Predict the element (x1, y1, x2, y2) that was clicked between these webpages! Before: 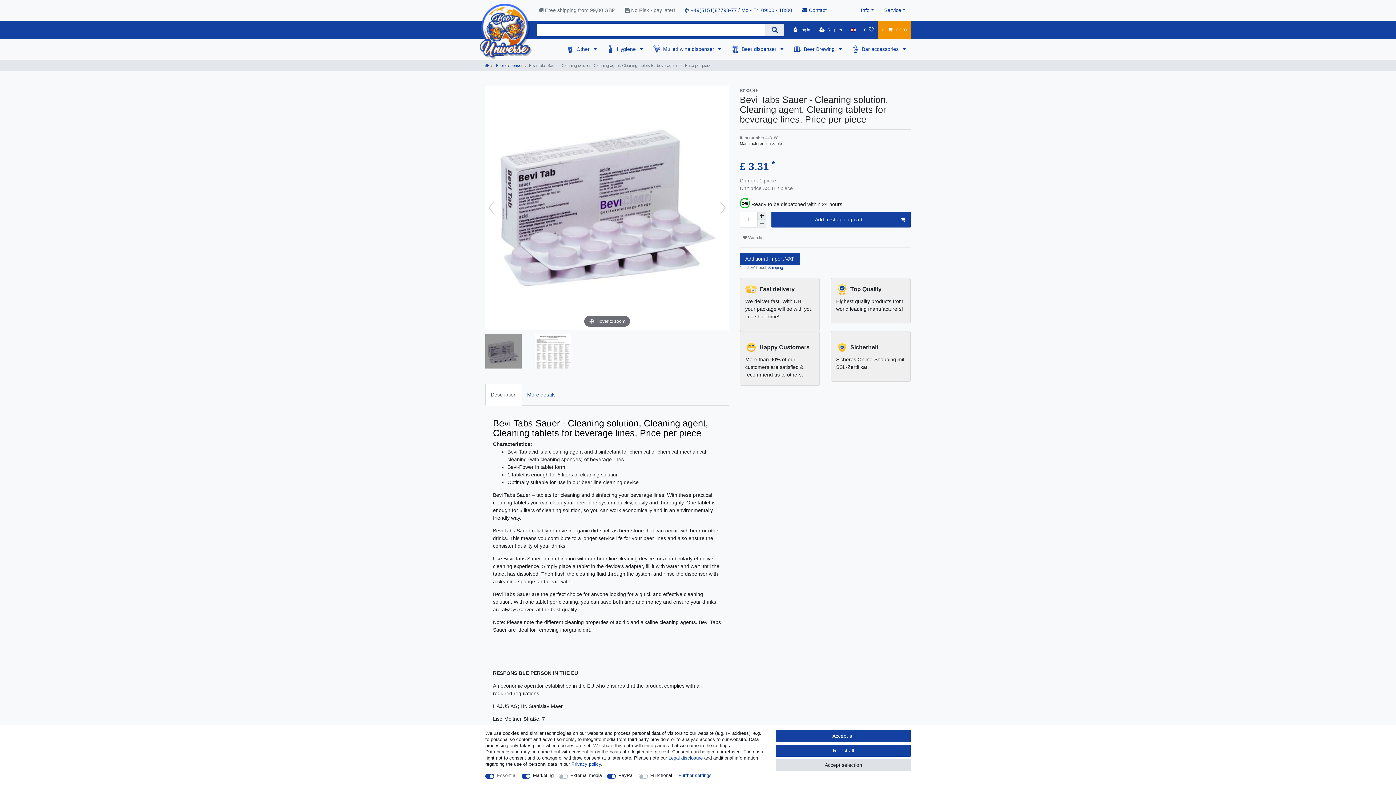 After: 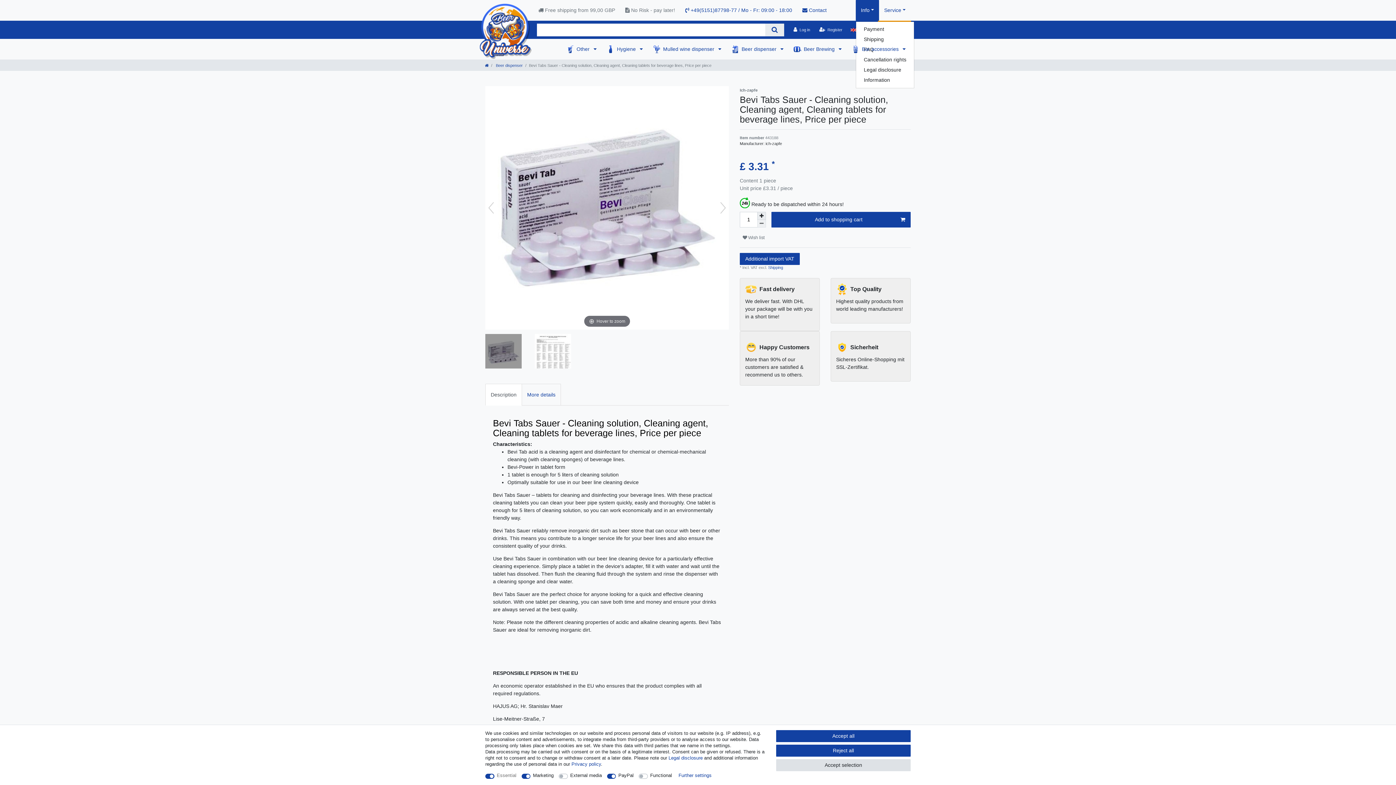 Action: label: Info bbox: (856, 0, 879, 20)